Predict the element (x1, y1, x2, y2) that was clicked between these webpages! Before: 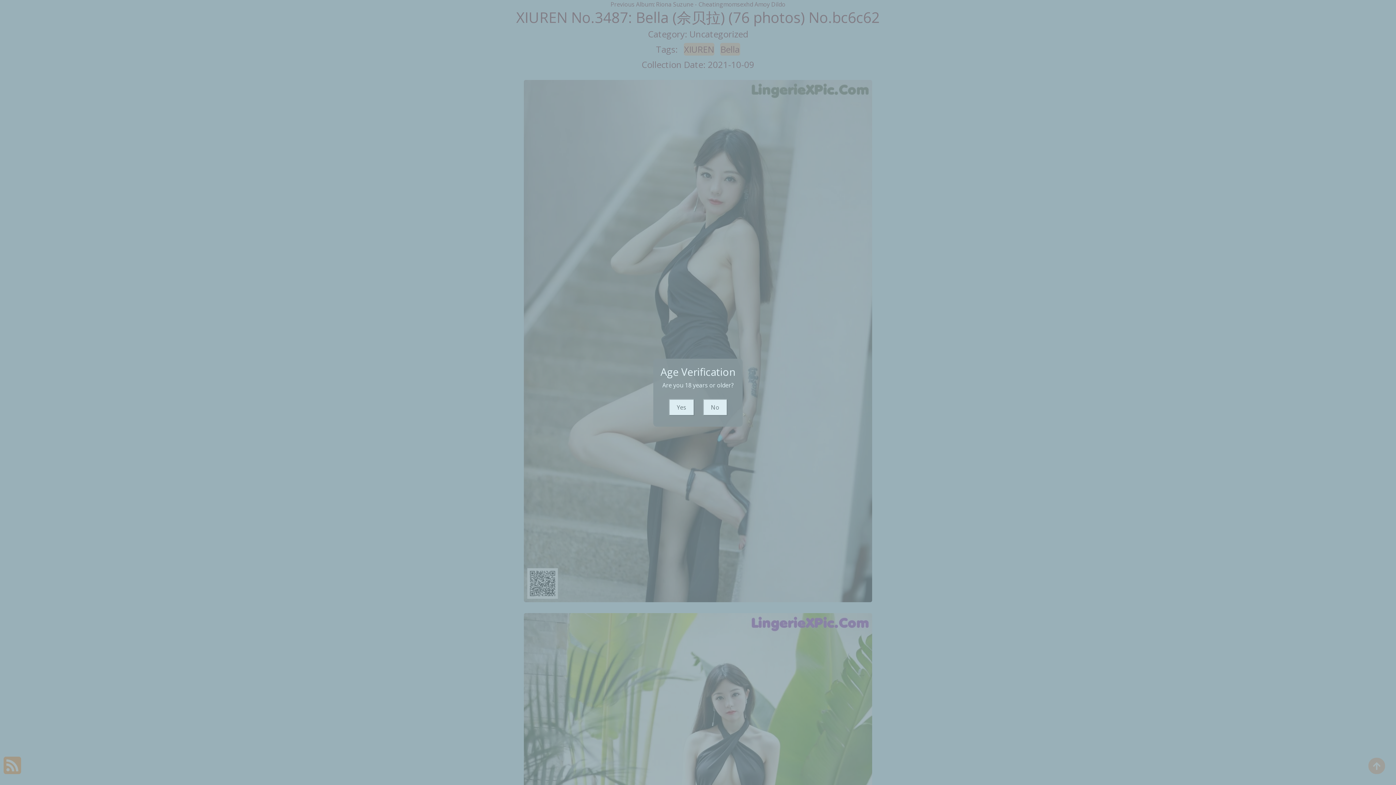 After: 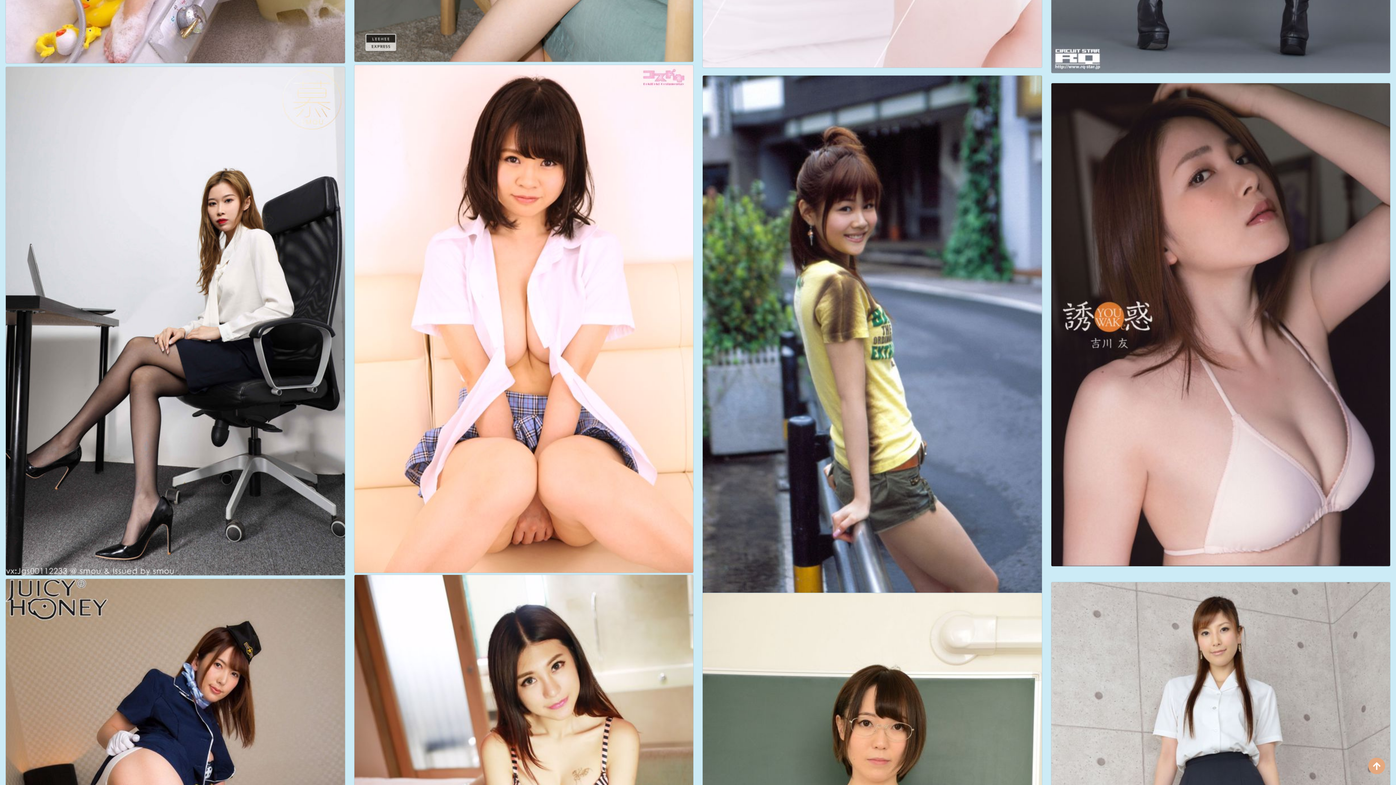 Action: label: No bbox: (703, 399, 727, 415)